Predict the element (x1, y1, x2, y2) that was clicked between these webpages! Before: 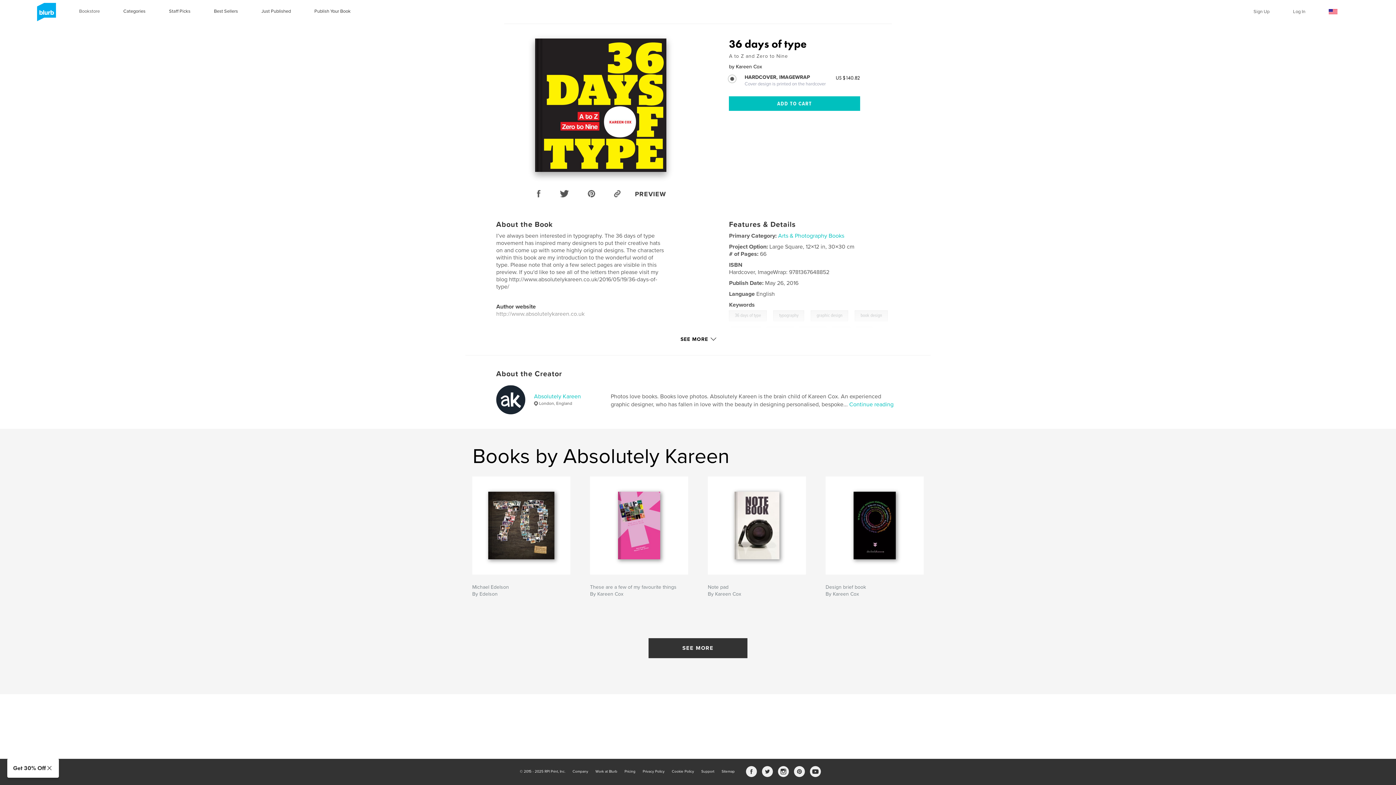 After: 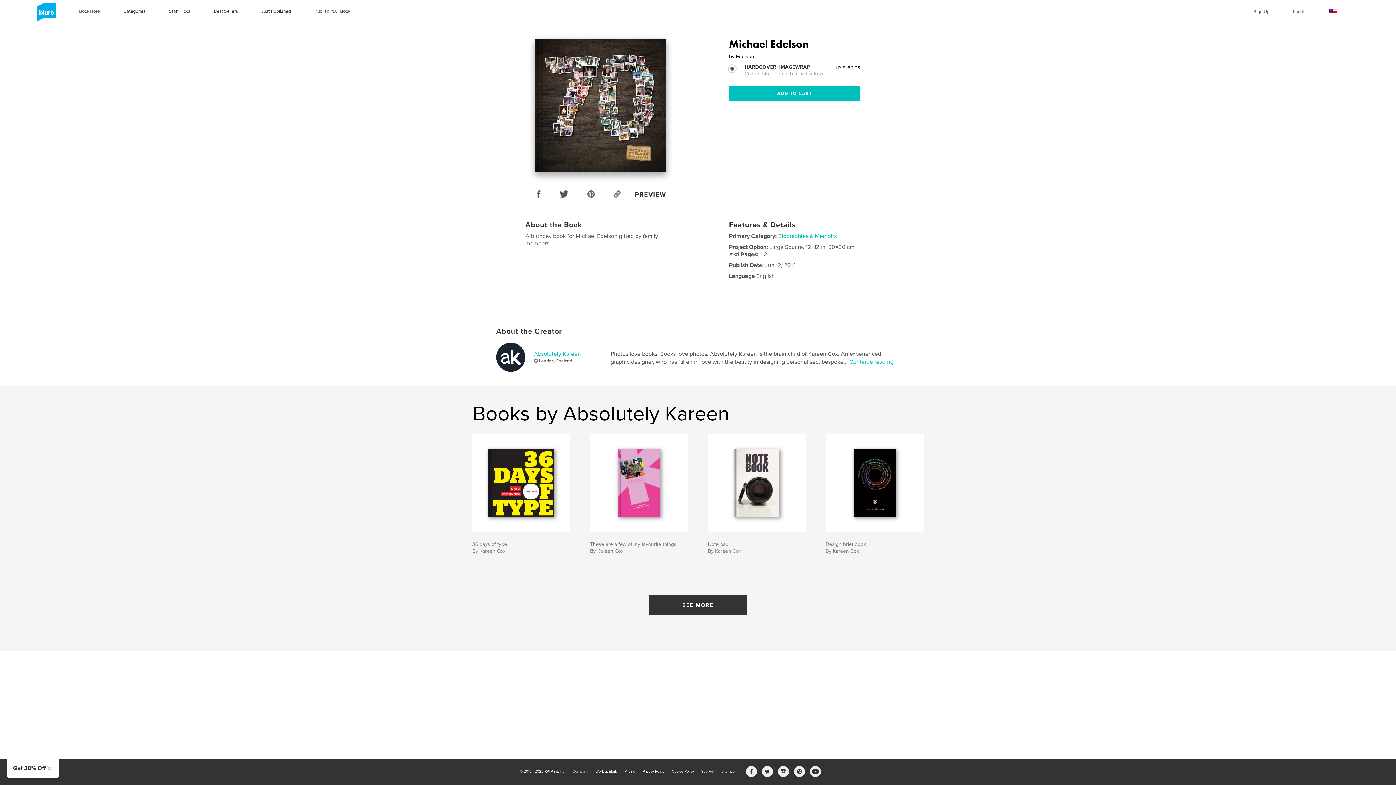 Action: label: Michael Edelson
By Edelson bbox: (472, 583, 509, 597)